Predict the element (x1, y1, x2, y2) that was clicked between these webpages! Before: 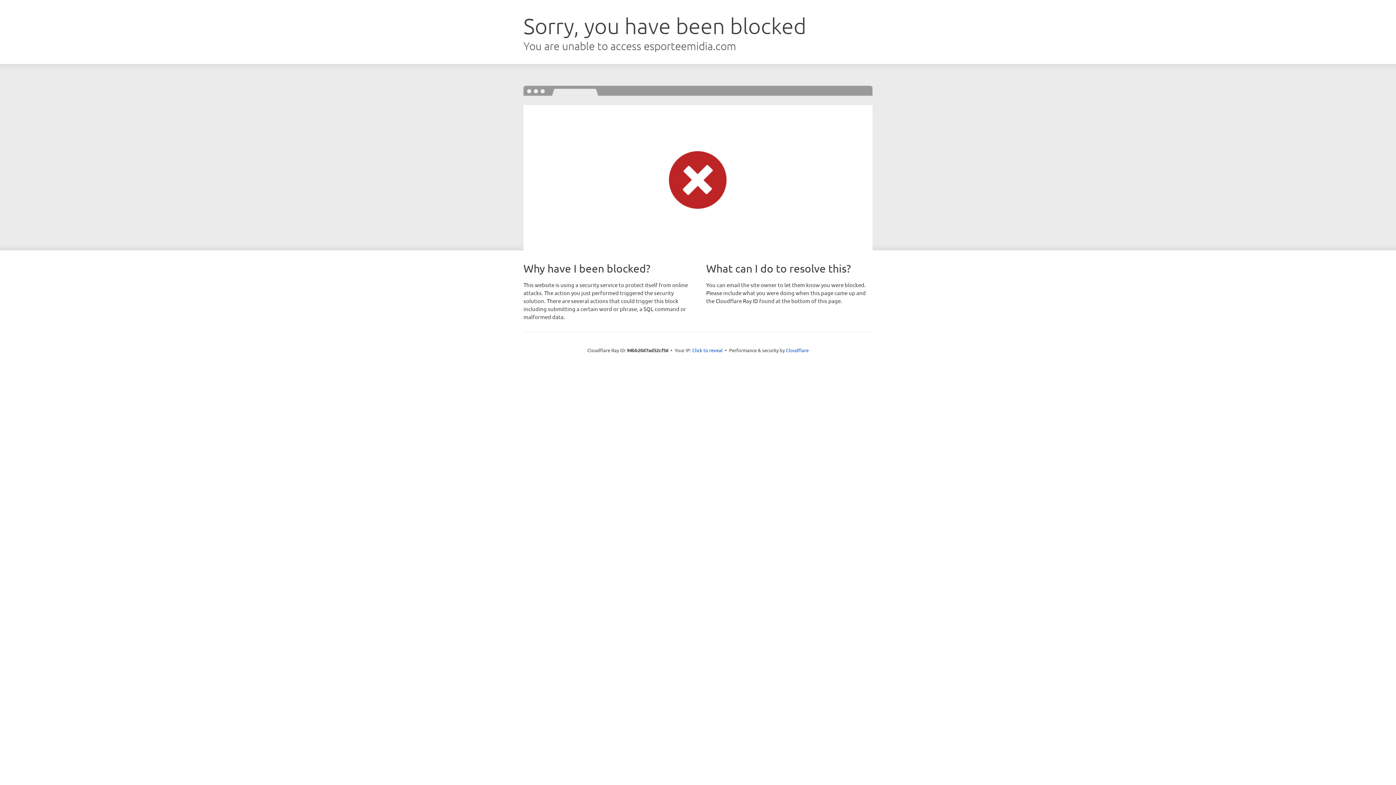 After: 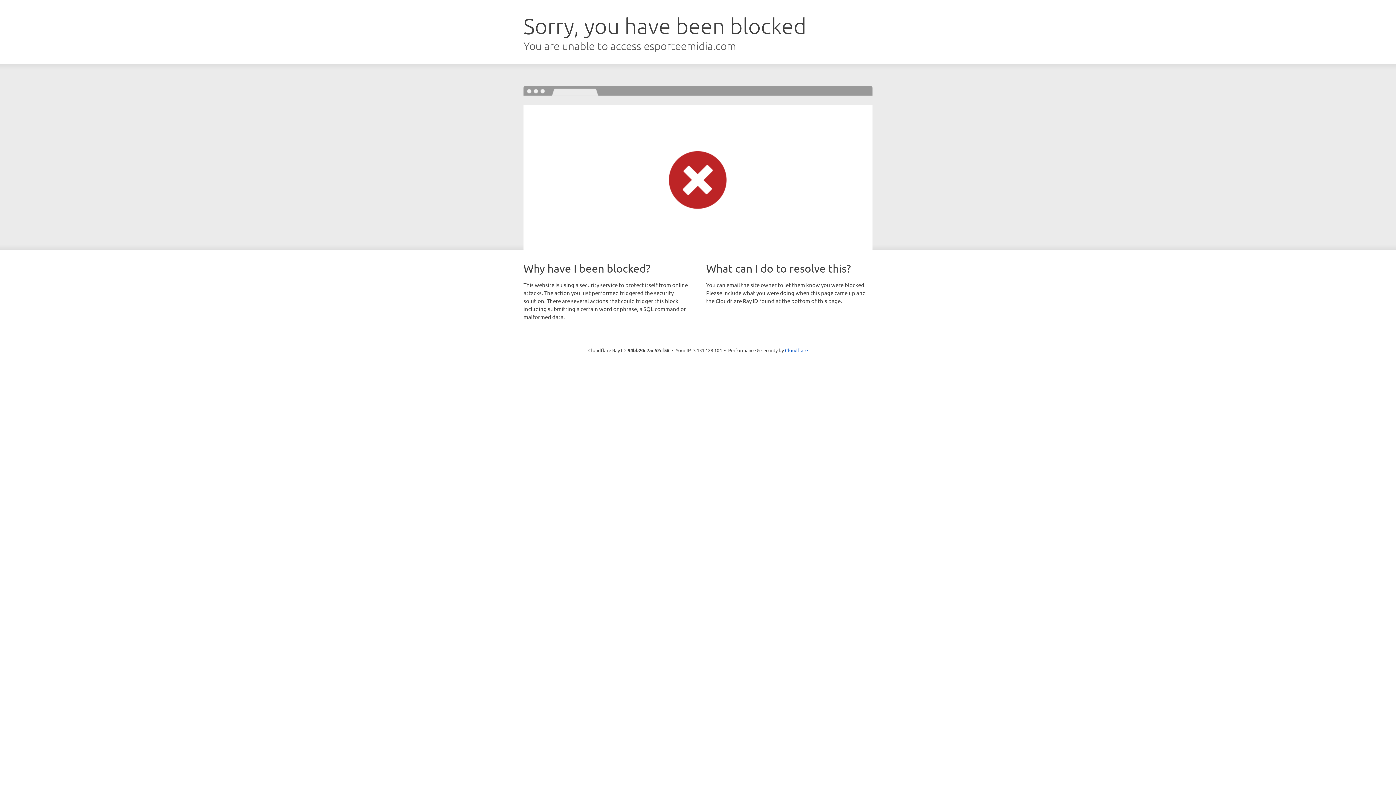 Action: bbox: (692, 346, 722, 353) label: Click to reveal